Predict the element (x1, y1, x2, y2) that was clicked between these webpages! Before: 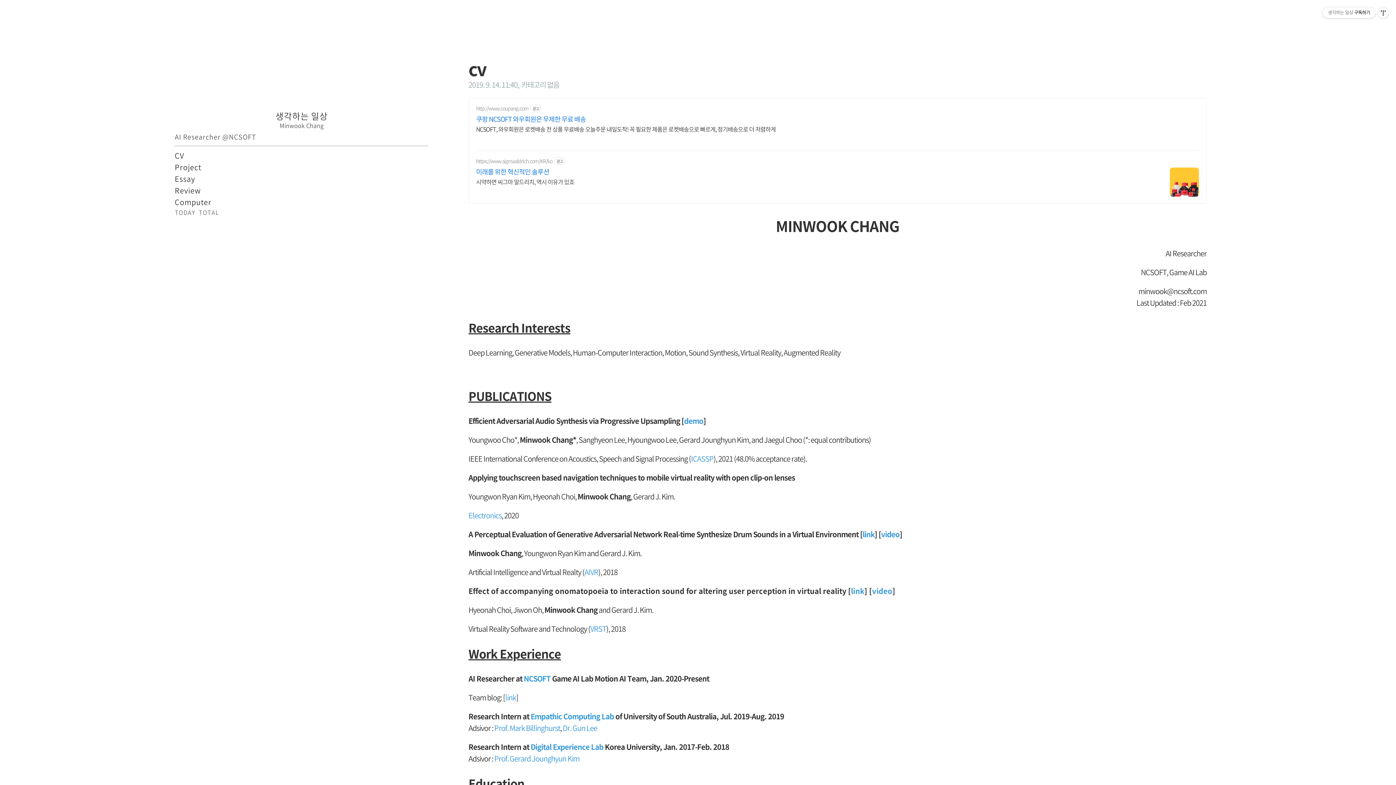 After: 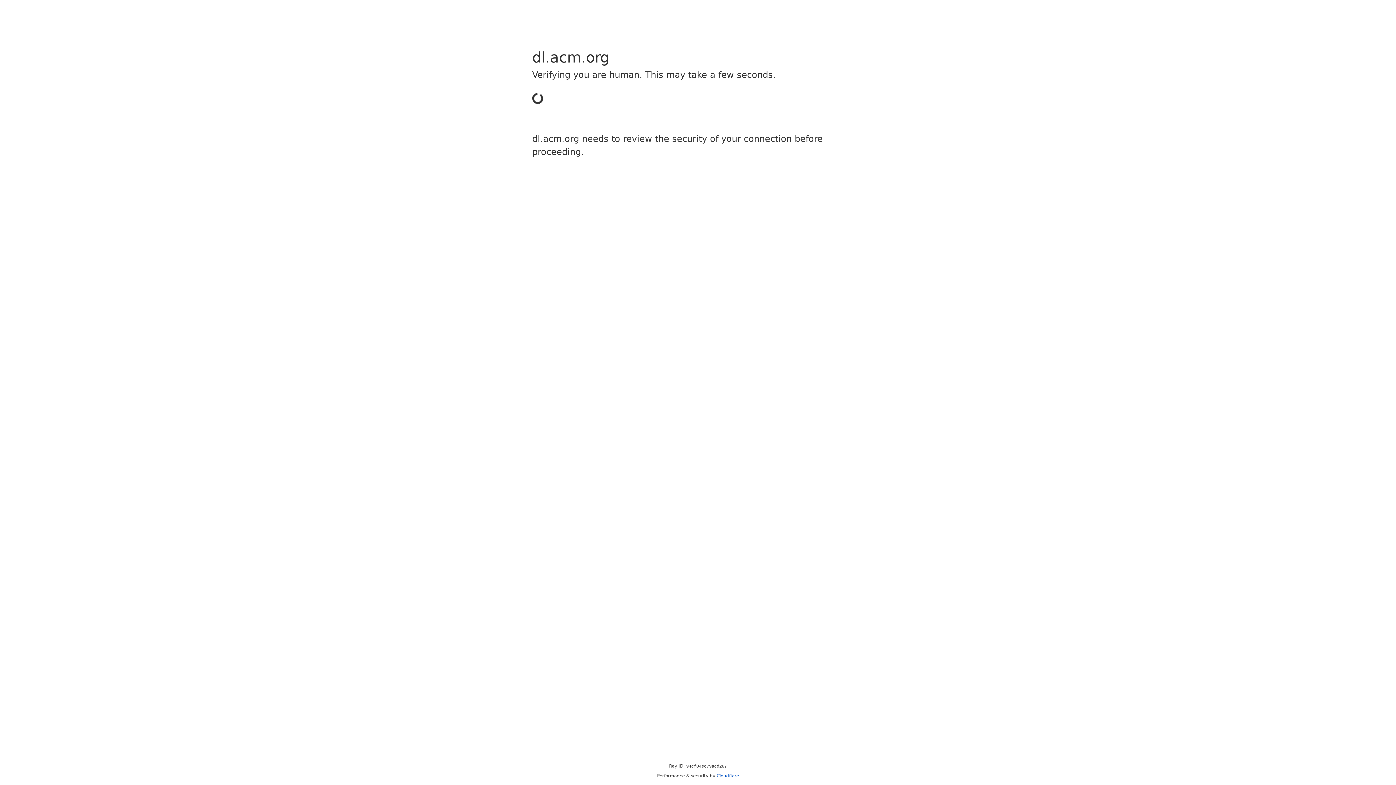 Action: label: video bbox: (872, 585, 892, 596)